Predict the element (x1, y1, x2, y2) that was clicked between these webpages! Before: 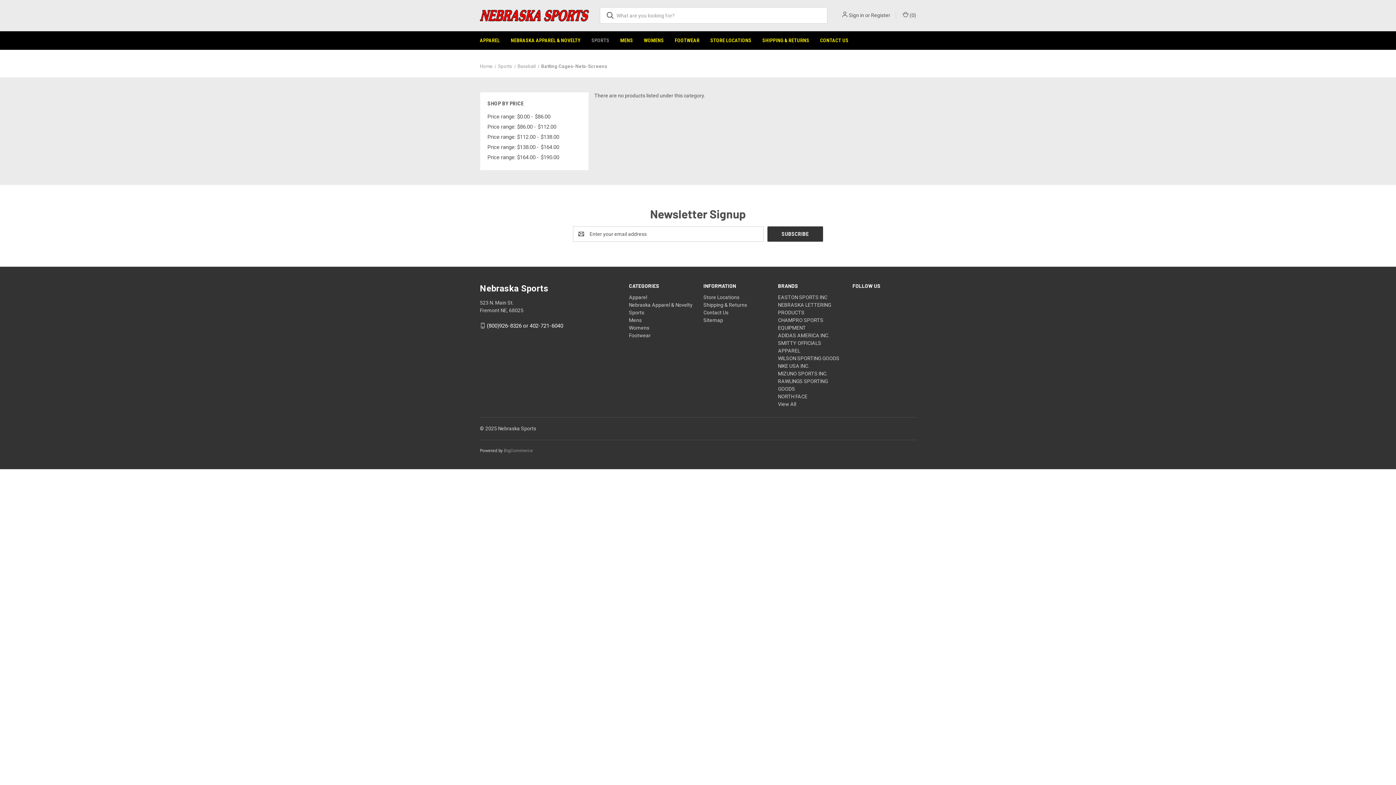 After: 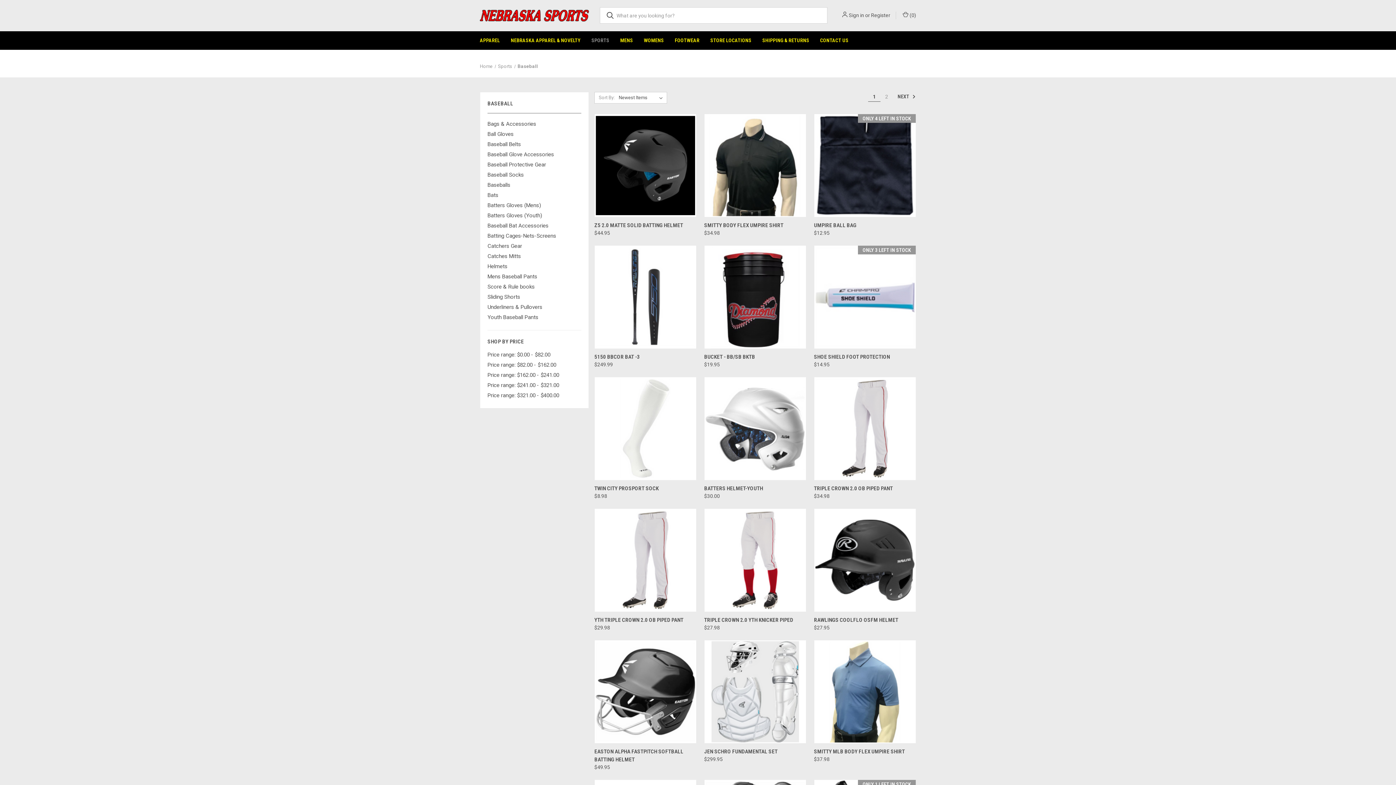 Action: label: Baseball bbox: (517, 63, 535, 69)